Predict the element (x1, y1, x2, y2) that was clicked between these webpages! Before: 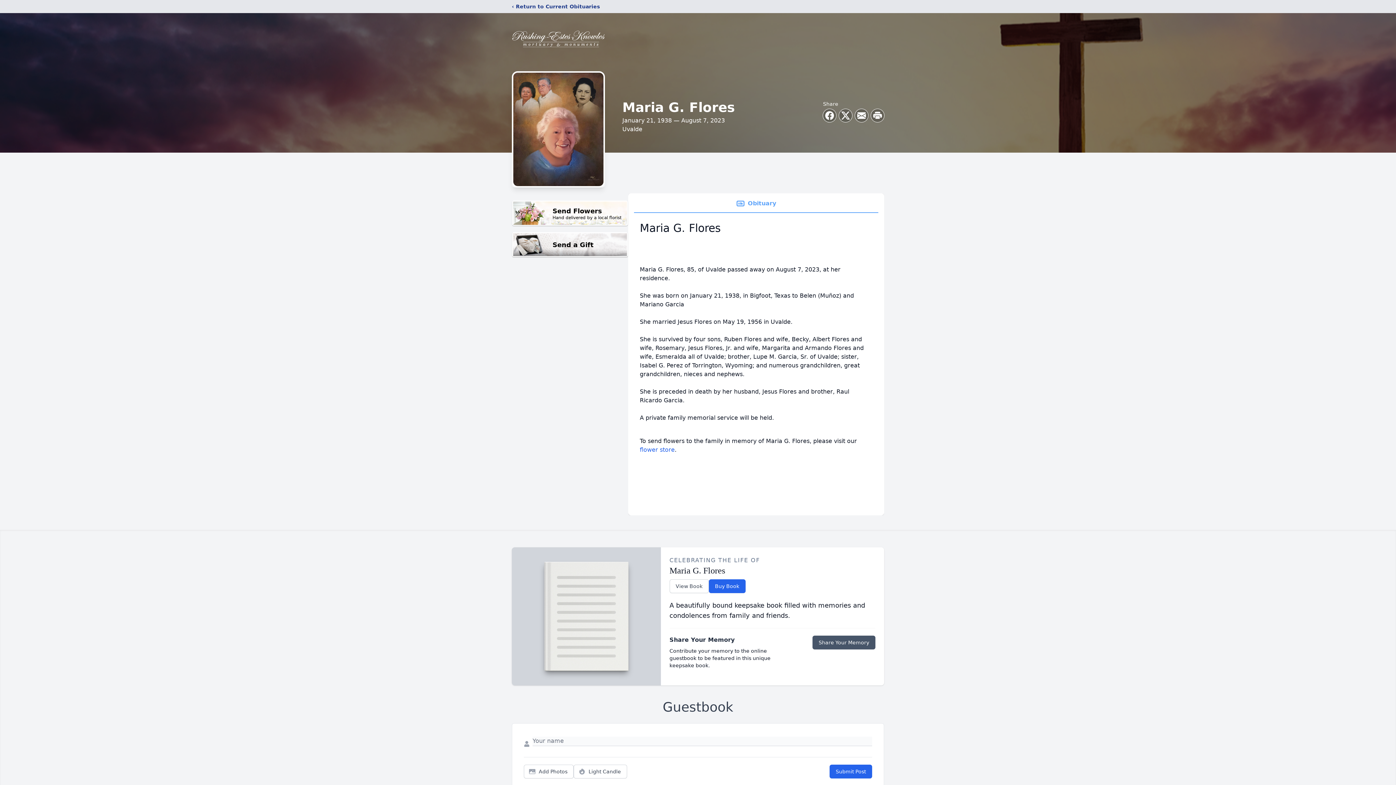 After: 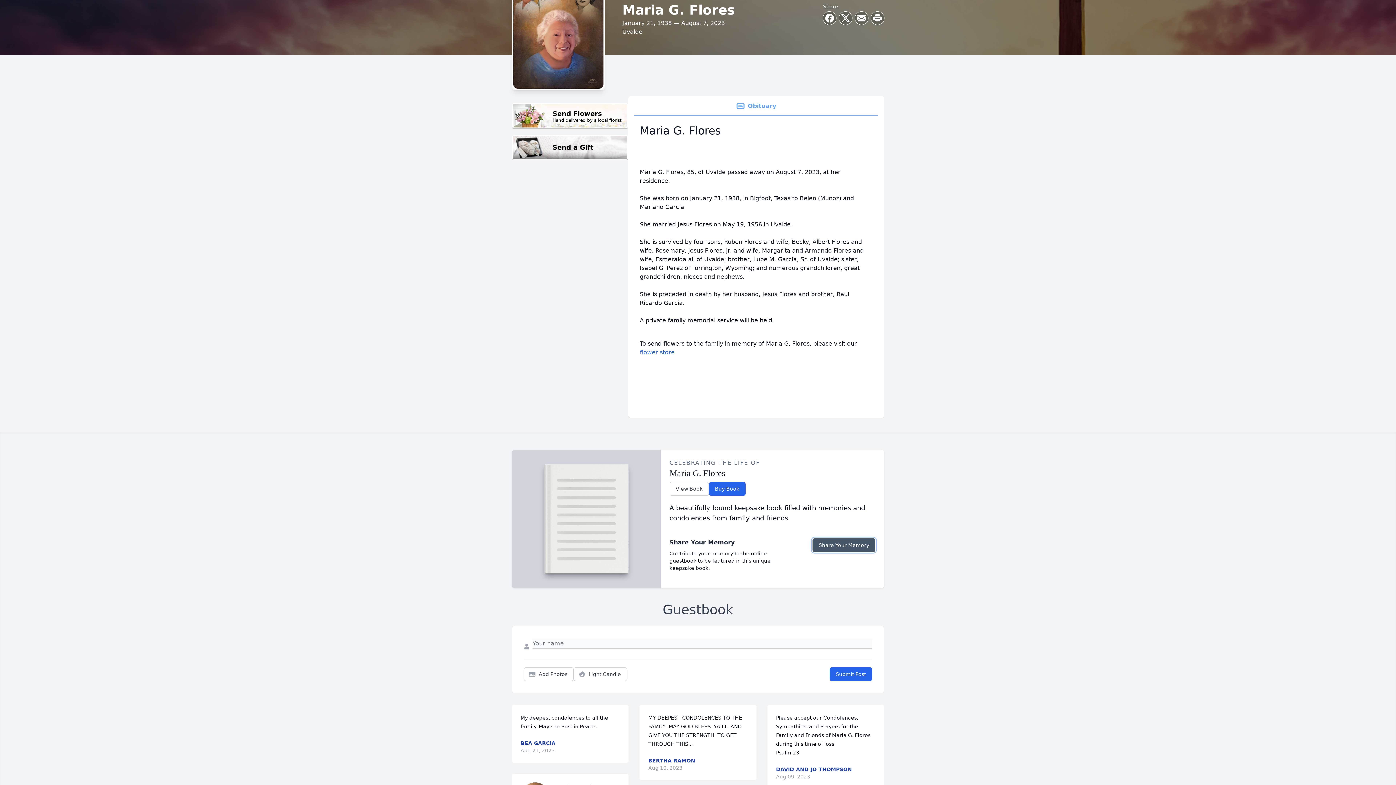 Action: bbox: (812, 636, 875, 649) label: Share Your Memory